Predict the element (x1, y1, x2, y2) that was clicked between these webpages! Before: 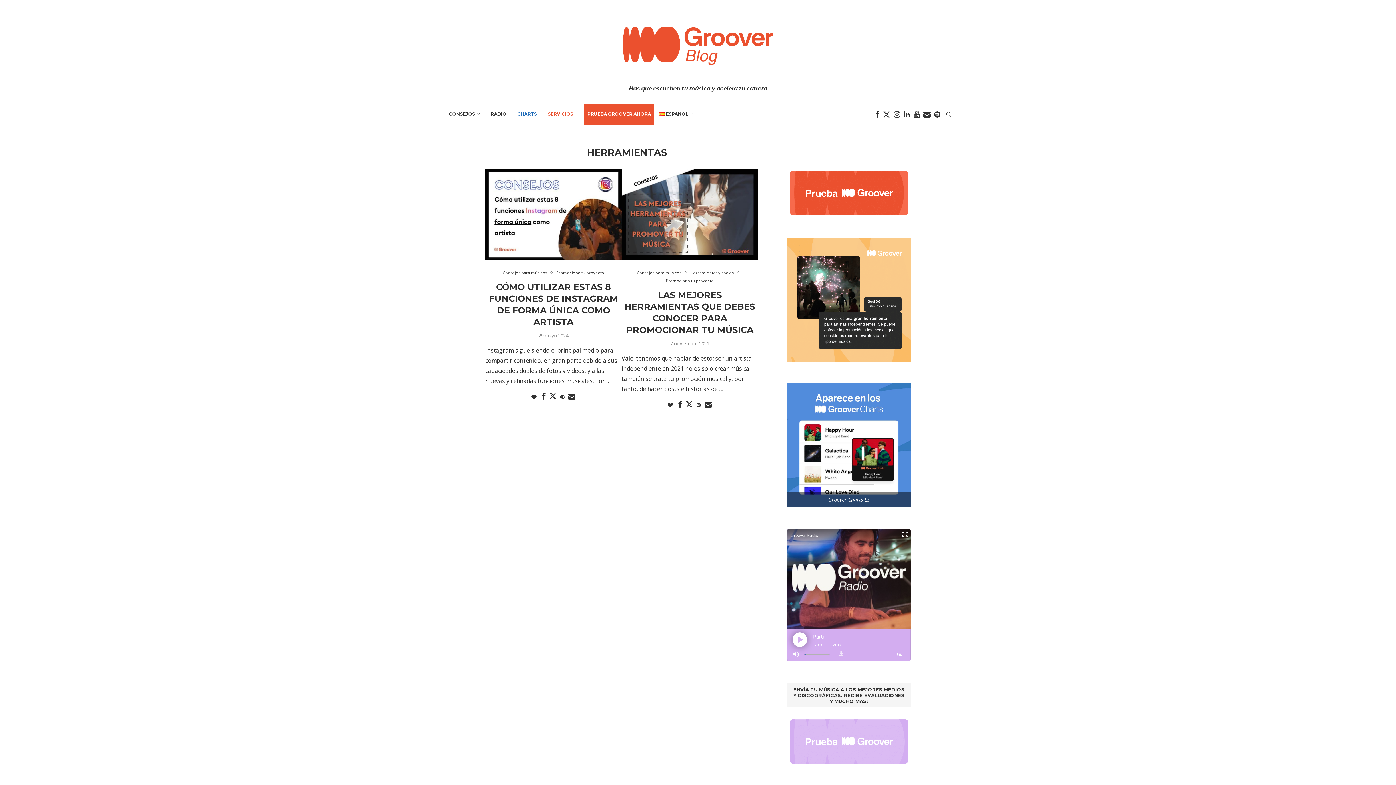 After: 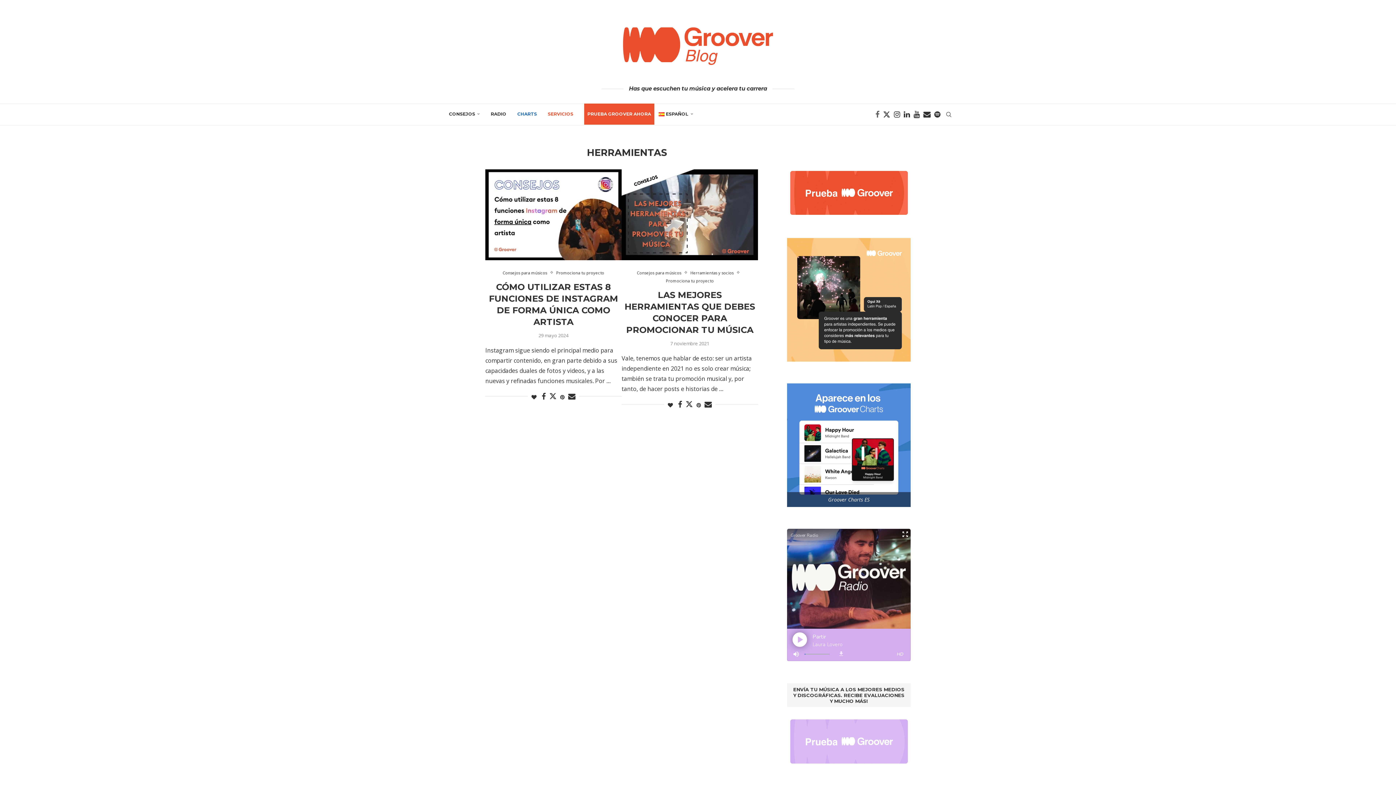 Action: label: Facebook bbox: (875, 103, 879, 125)